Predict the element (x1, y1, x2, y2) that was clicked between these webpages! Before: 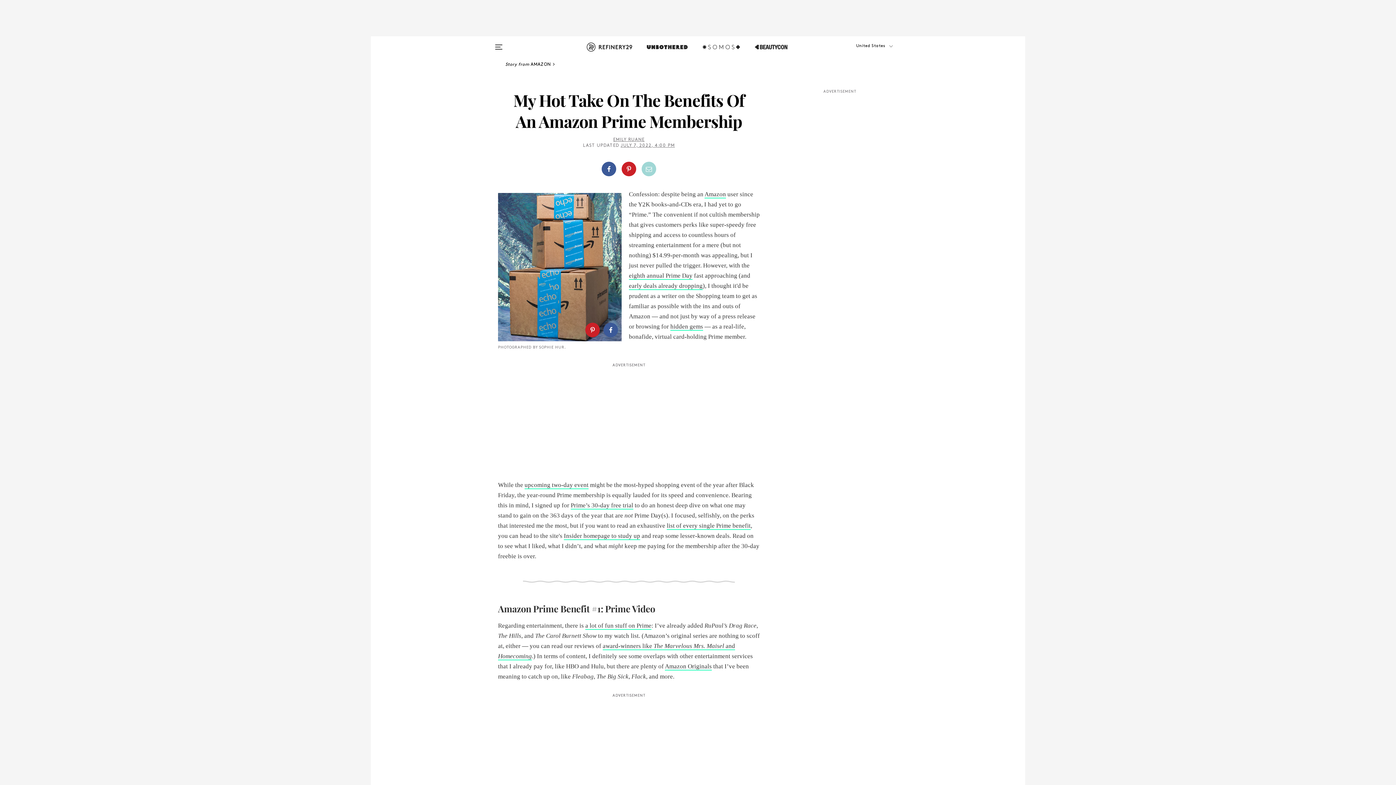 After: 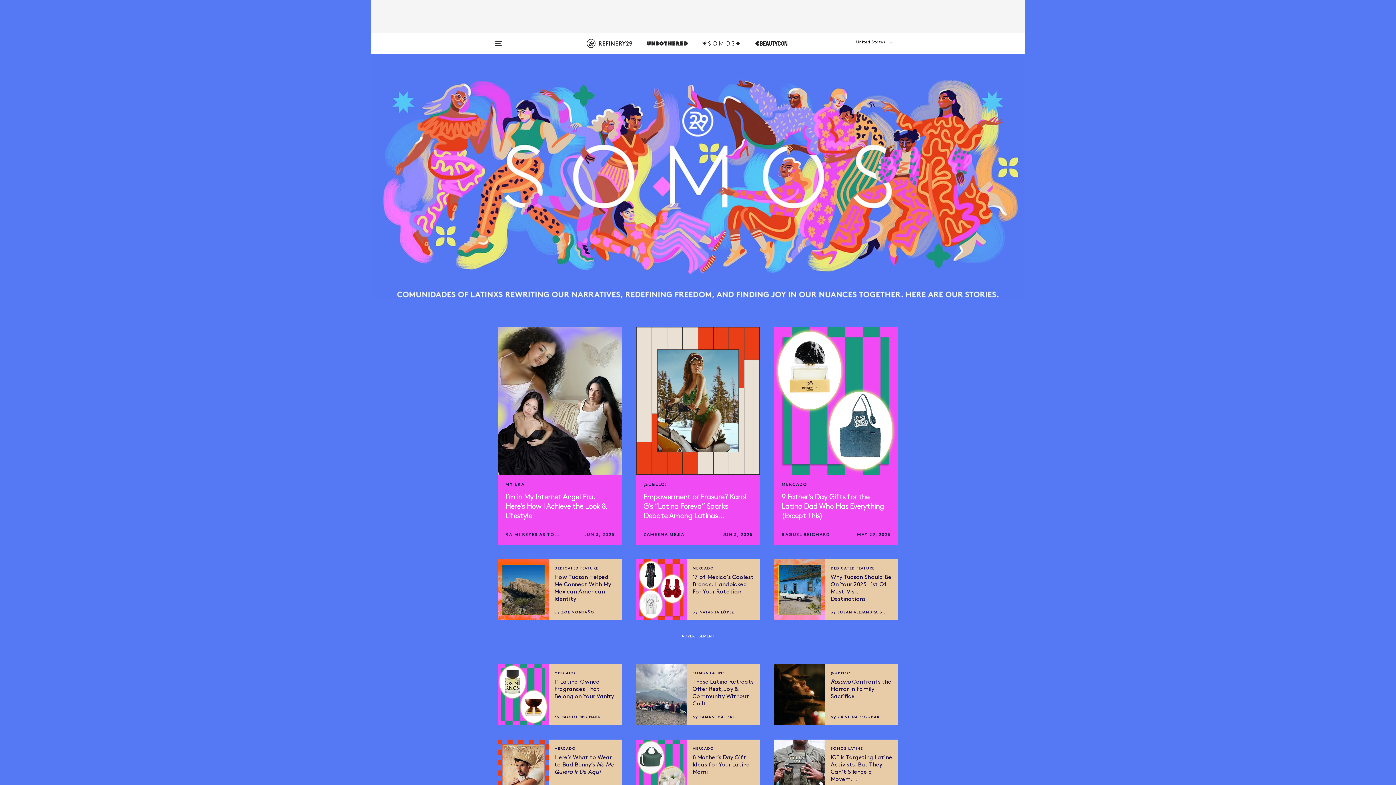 Action: bbox: (702, 42, 740, 60)